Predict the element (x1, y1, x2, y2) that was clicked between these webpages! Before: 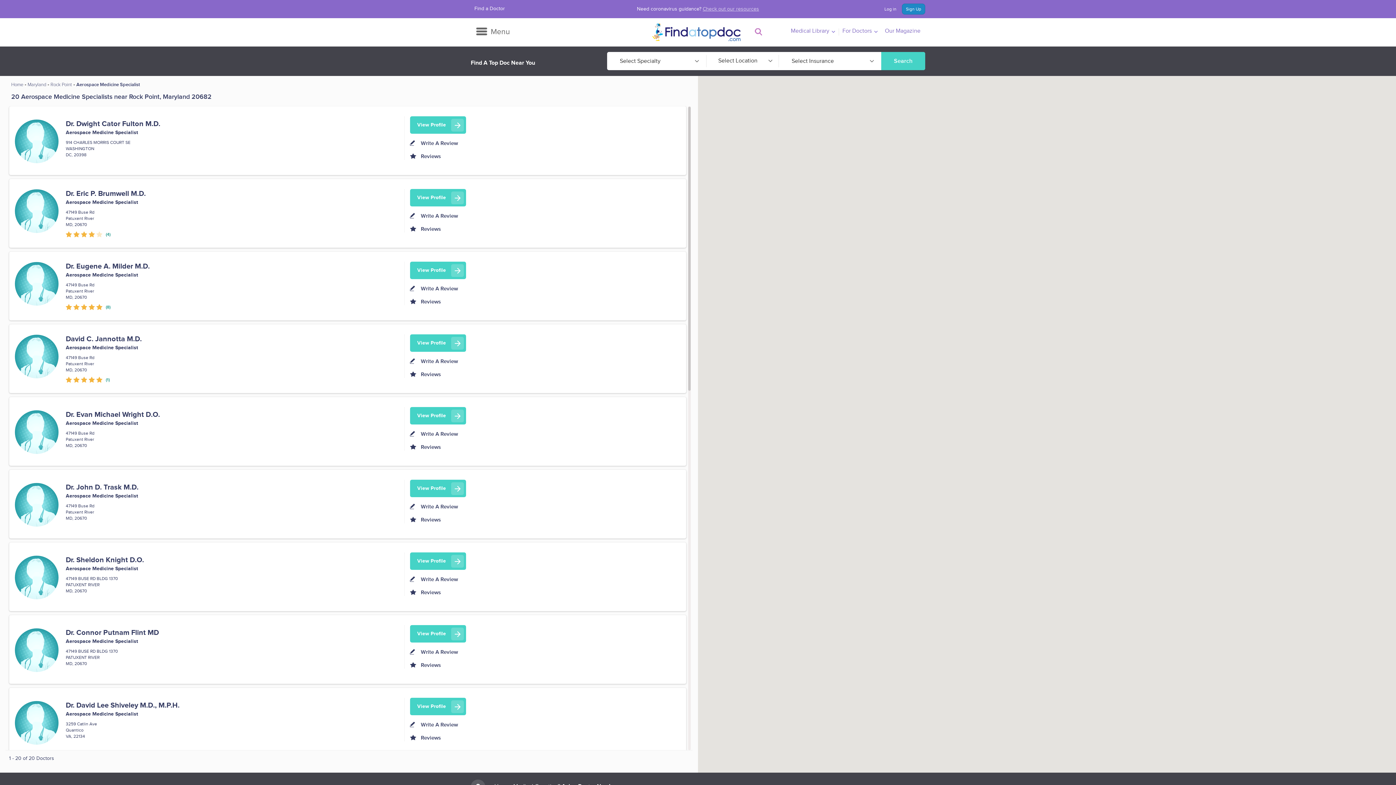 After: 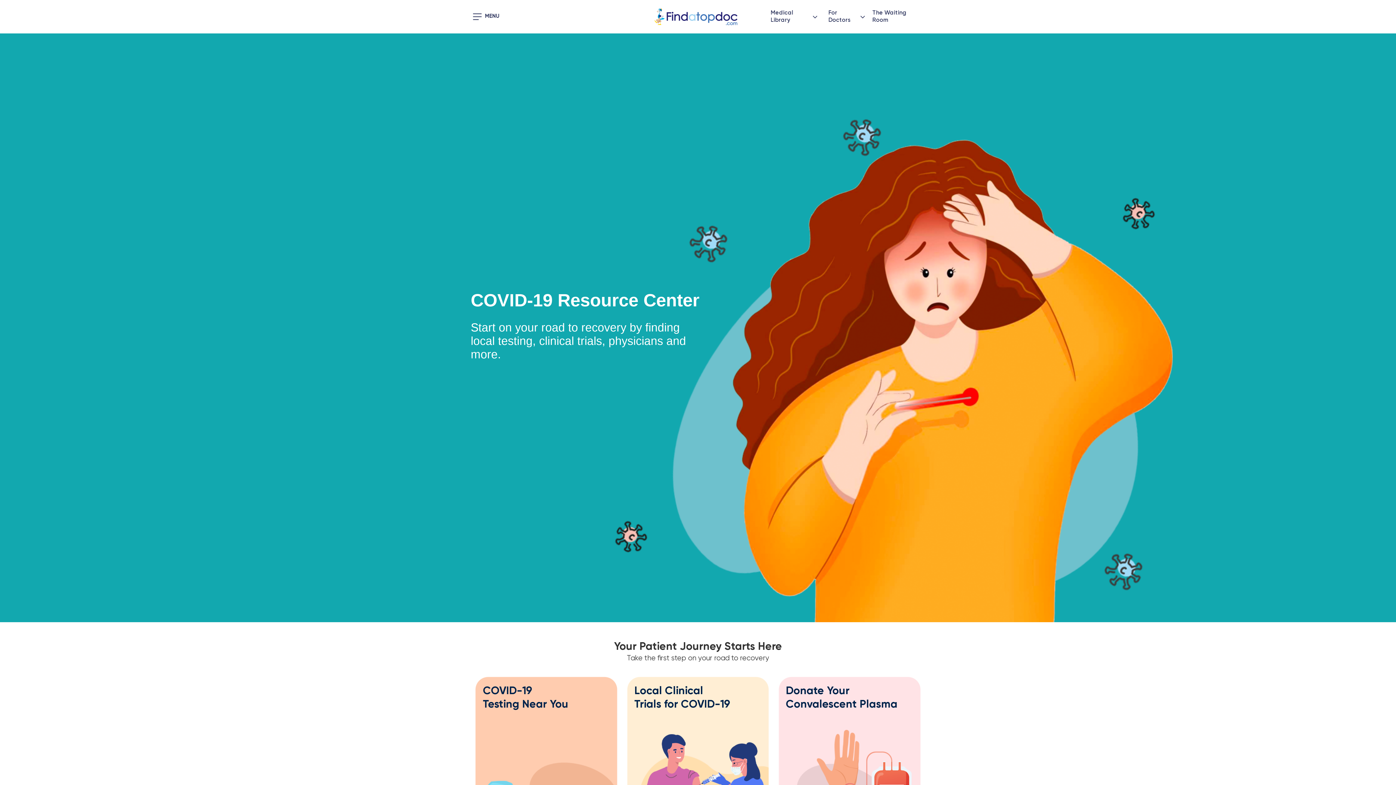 Action: label: Check out our resources bbox: (702, 6, 759, 12)